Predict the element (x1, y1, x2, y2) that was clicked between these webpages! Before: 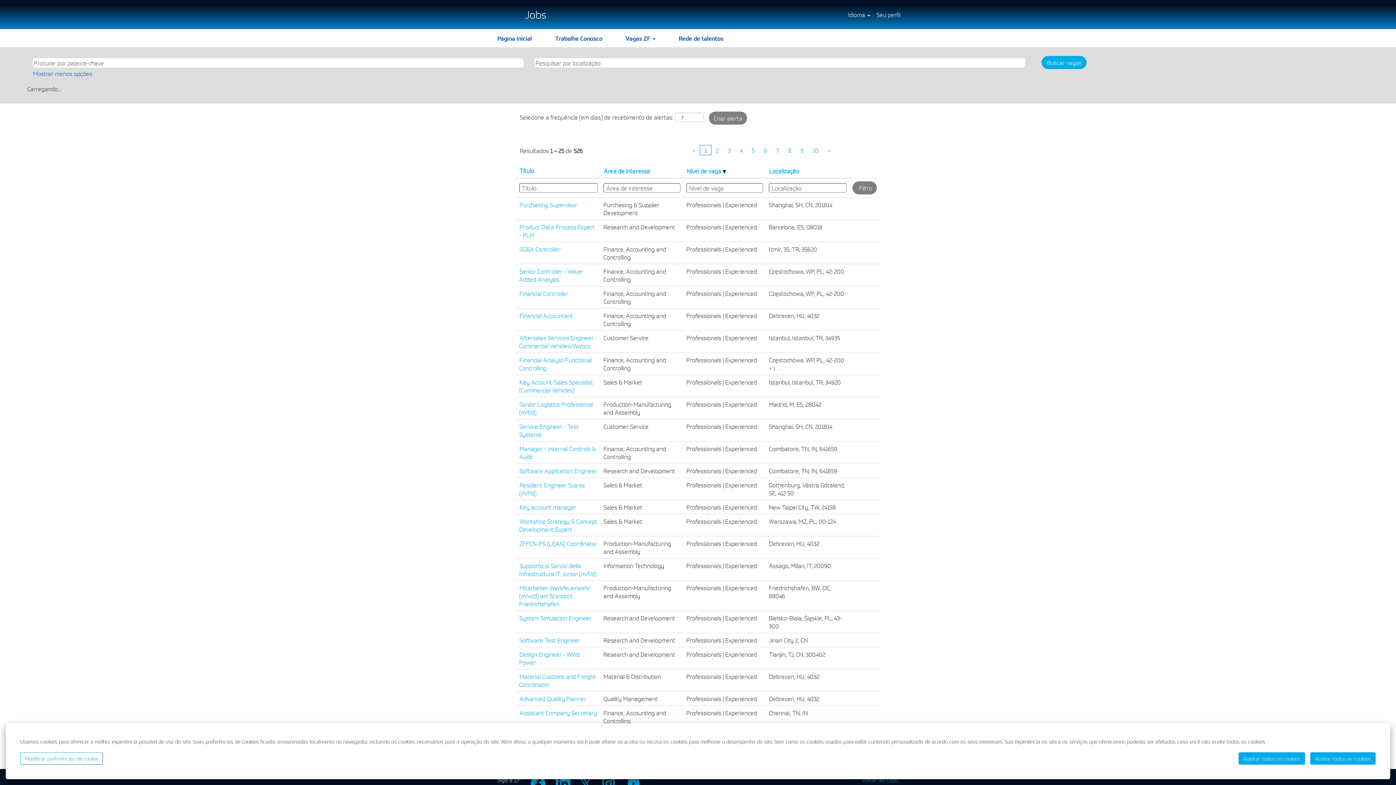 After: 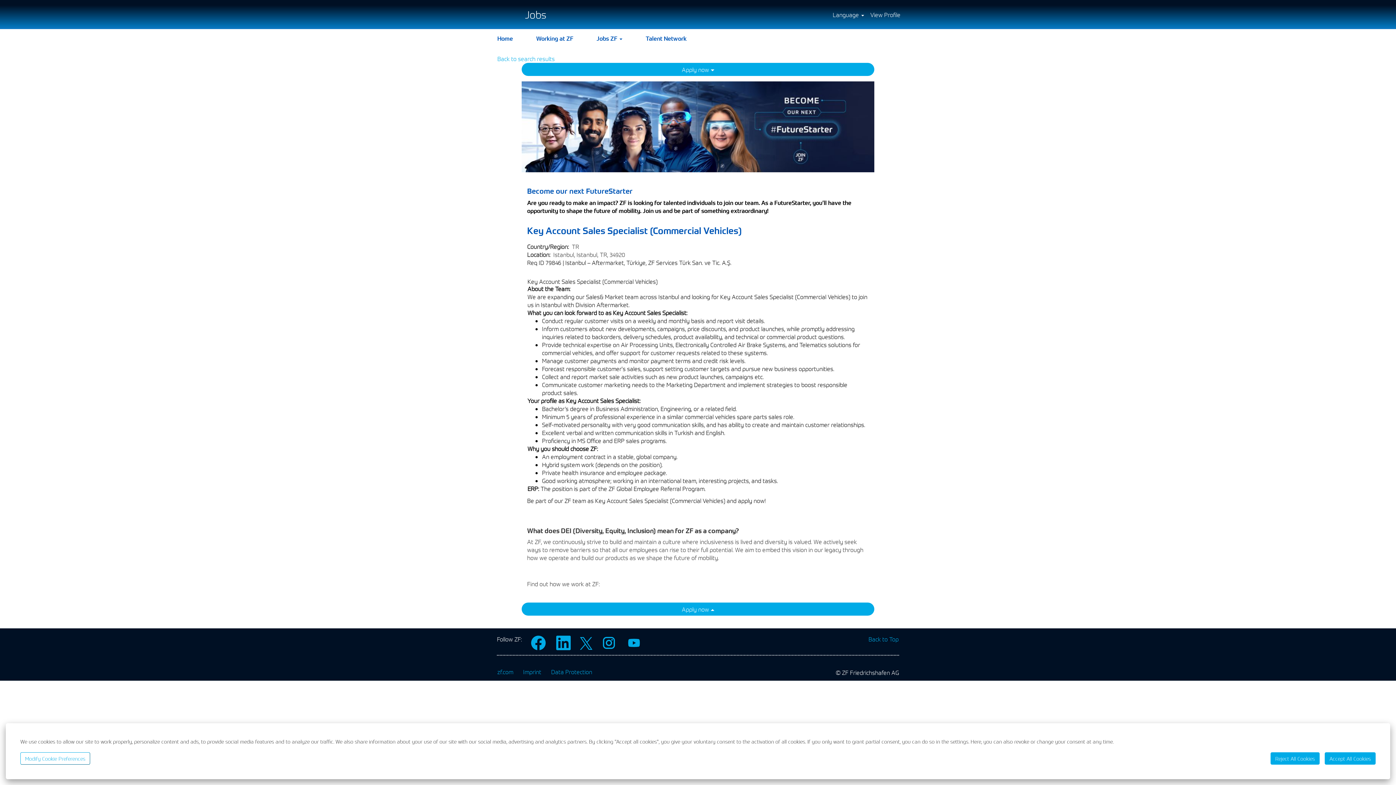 Action: label: Key Account Sales Specialist (Commercial Vehicles) bbox: (519, 378, 593, 394)